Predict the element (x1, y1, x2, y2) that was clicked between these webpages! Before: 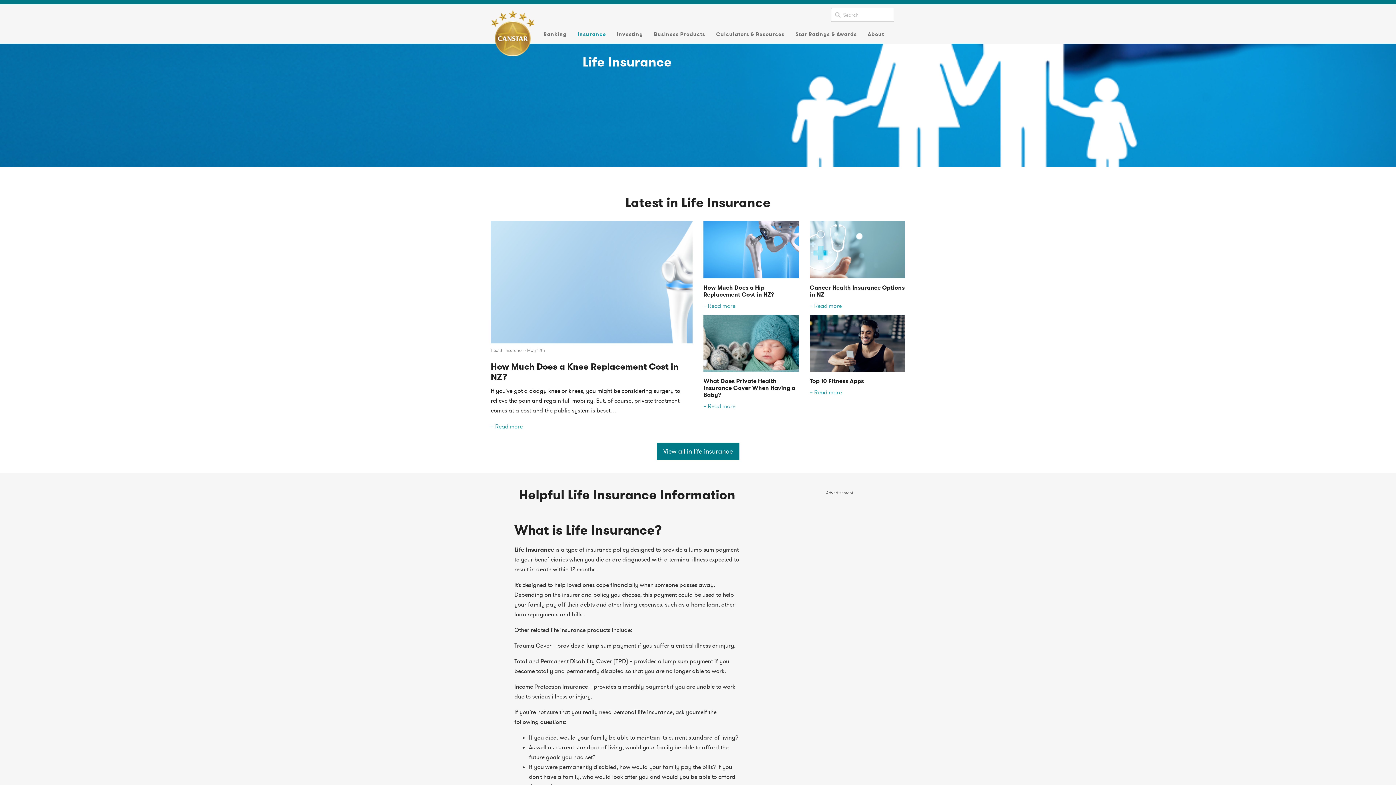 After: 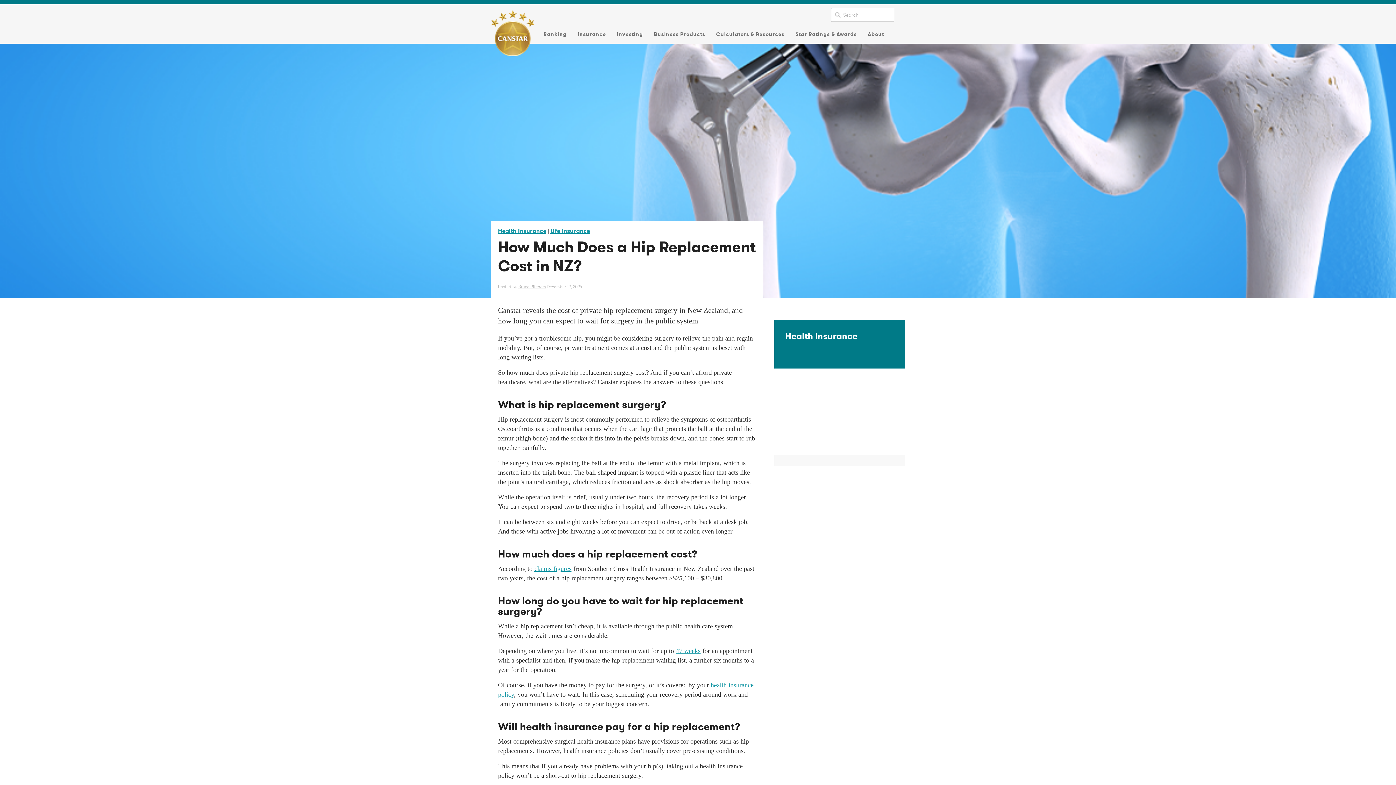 Action: label: How Much Does a Hip Replacement Cost in NZ? bbox: (703, 251, 799, 305)